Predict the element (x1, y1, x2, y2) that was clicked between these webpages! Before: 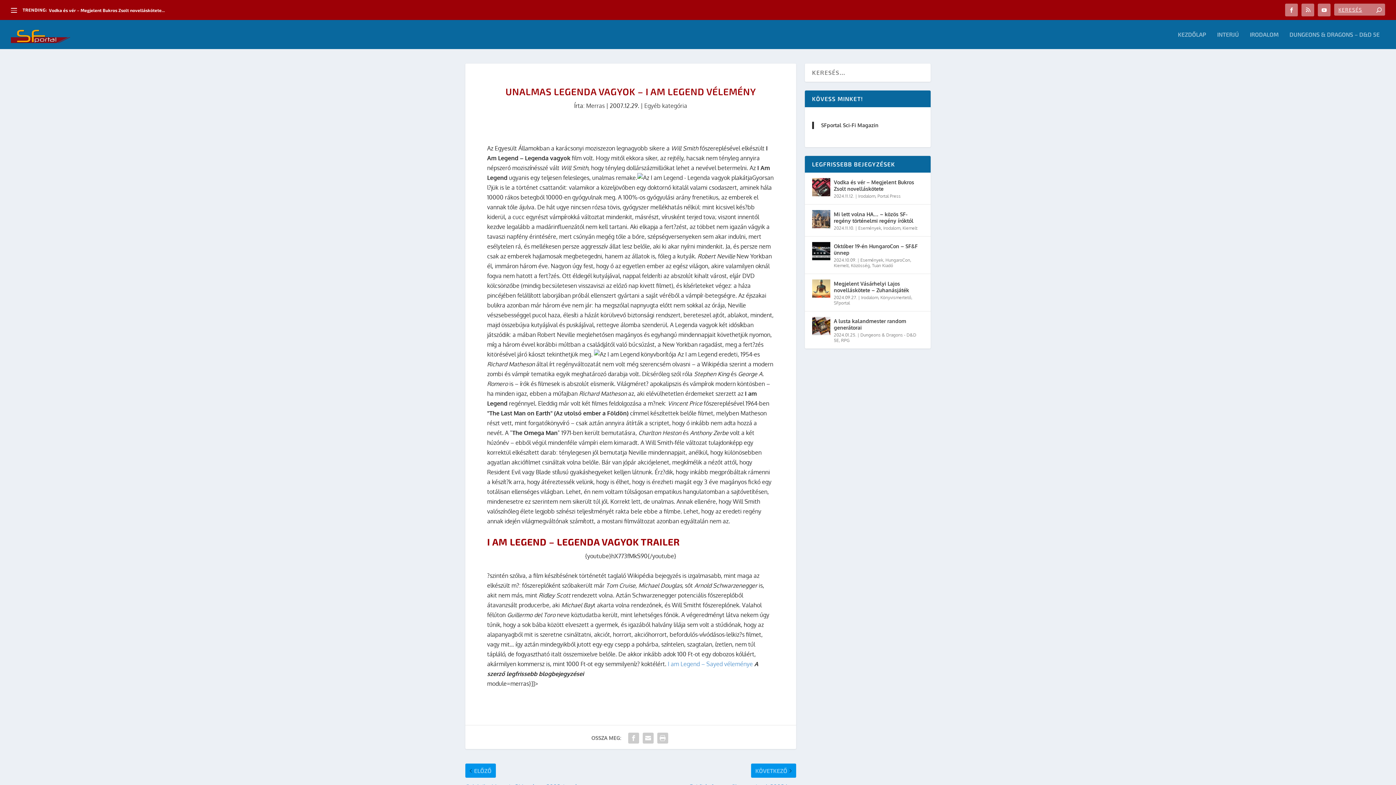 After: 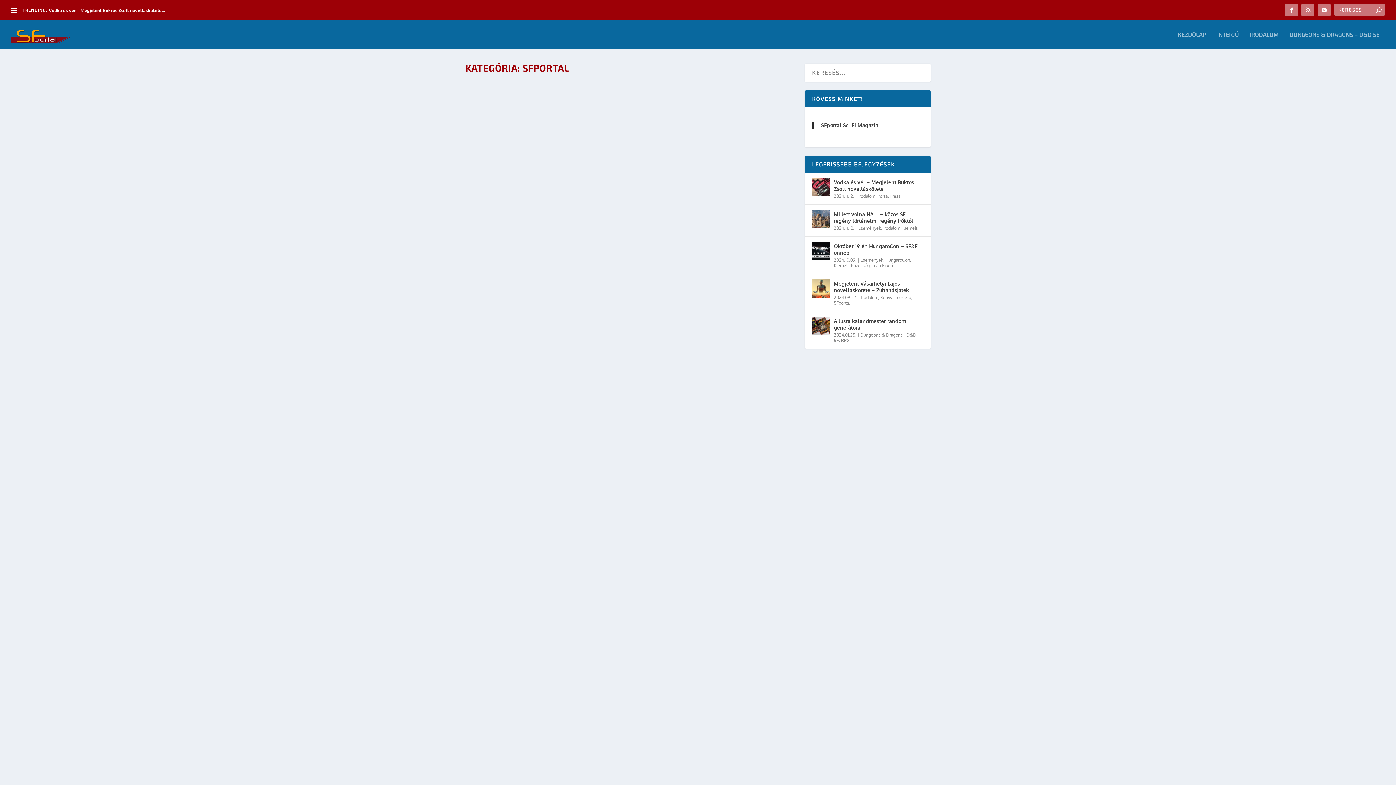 Action: bbox: (834, 300, 850, 305) label: SFportal